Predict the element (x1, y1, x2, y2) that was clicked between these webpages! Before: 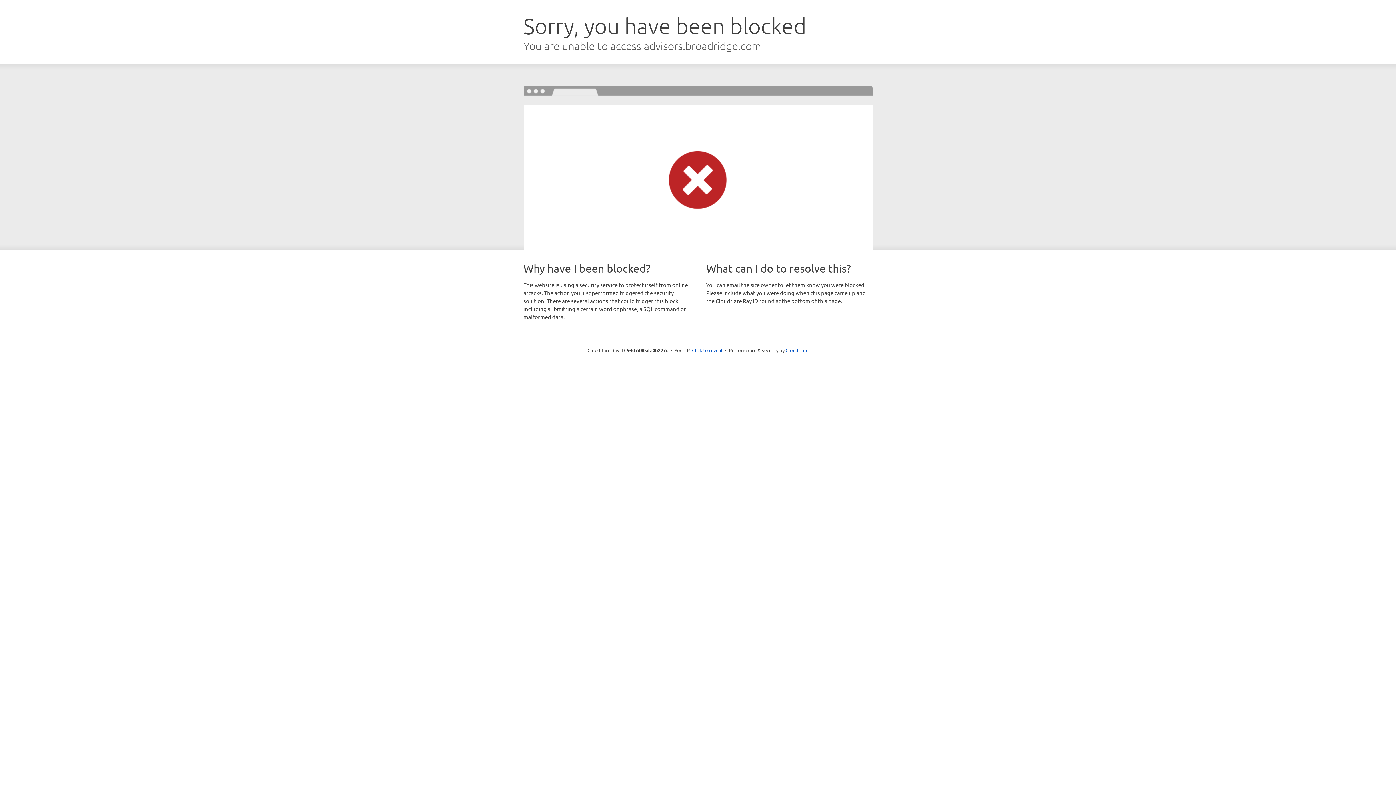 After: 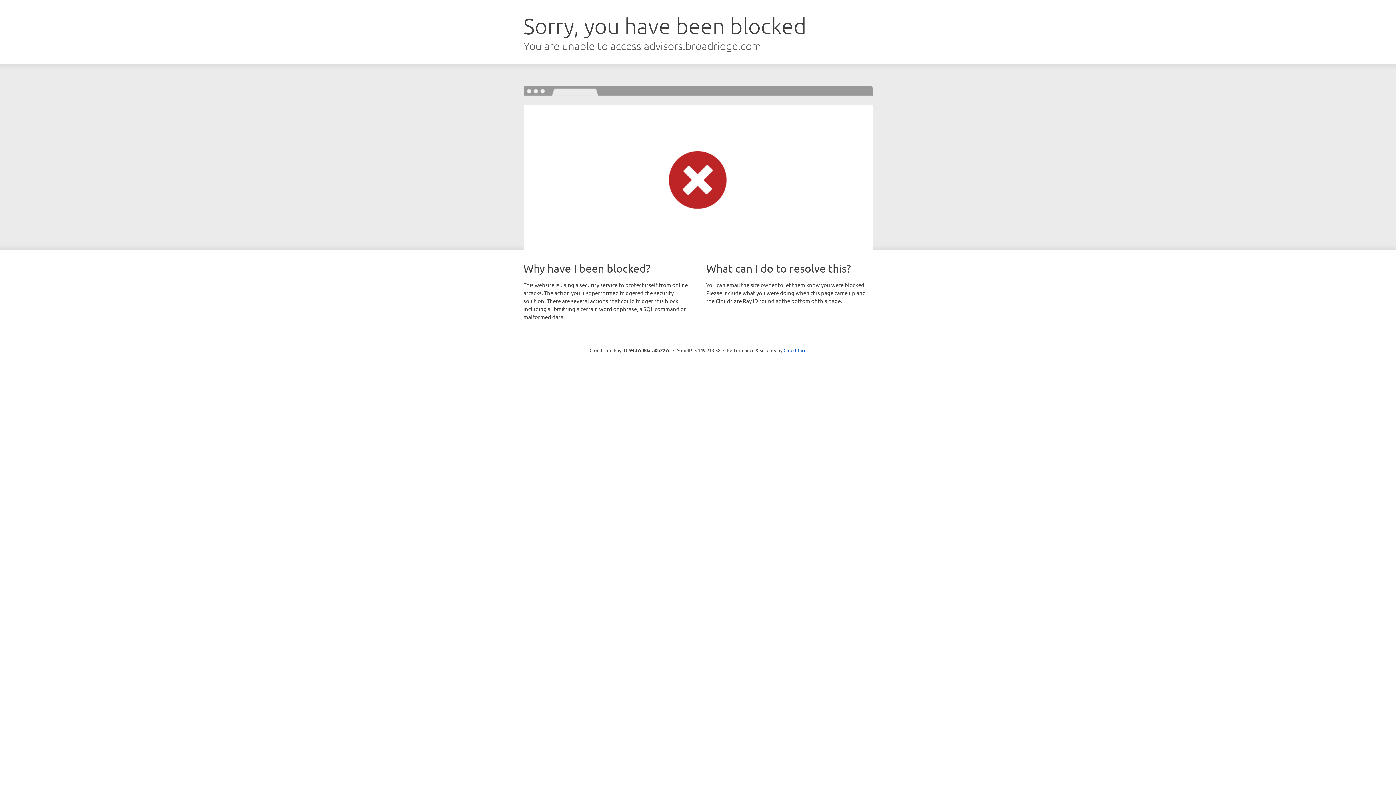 Action: label: Click to reveal bbox: (692, 346, 722, 353)